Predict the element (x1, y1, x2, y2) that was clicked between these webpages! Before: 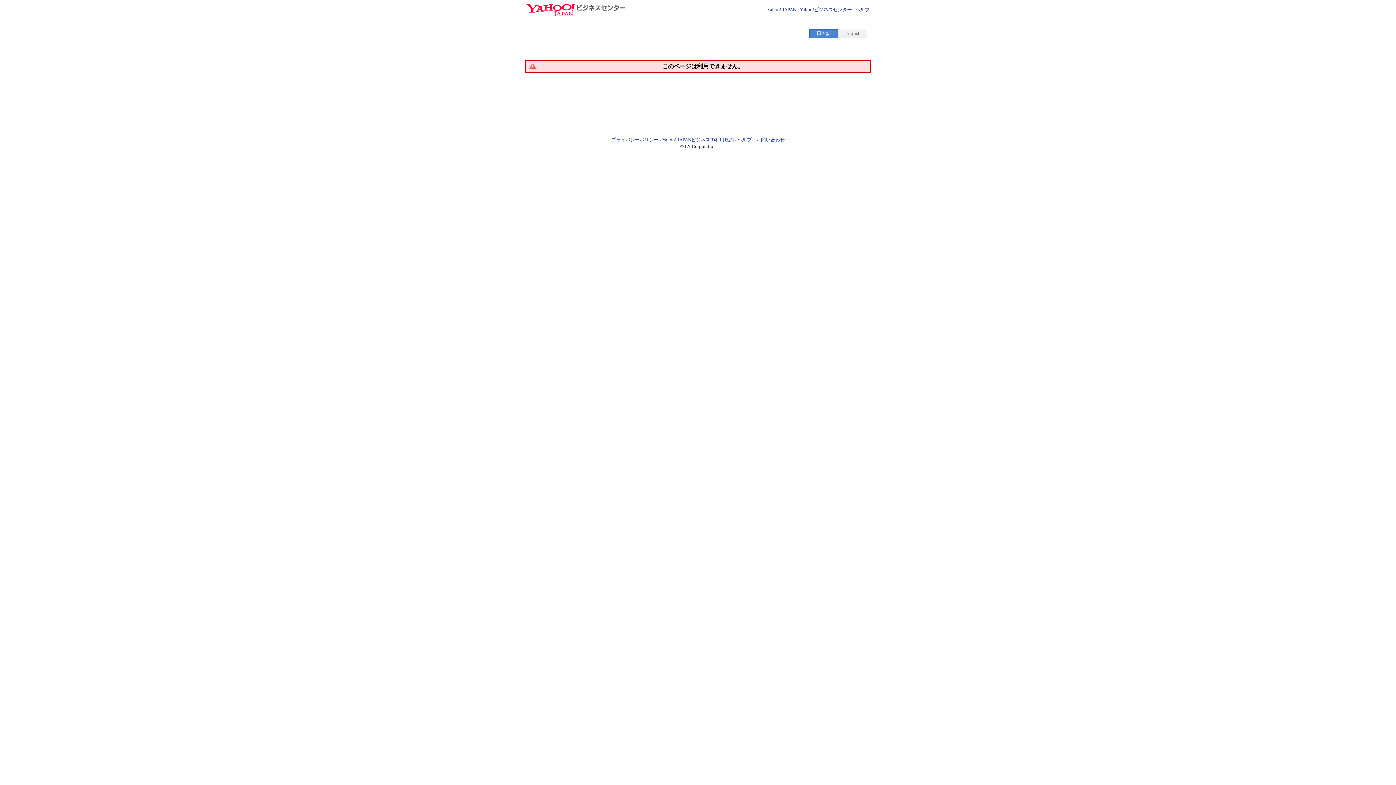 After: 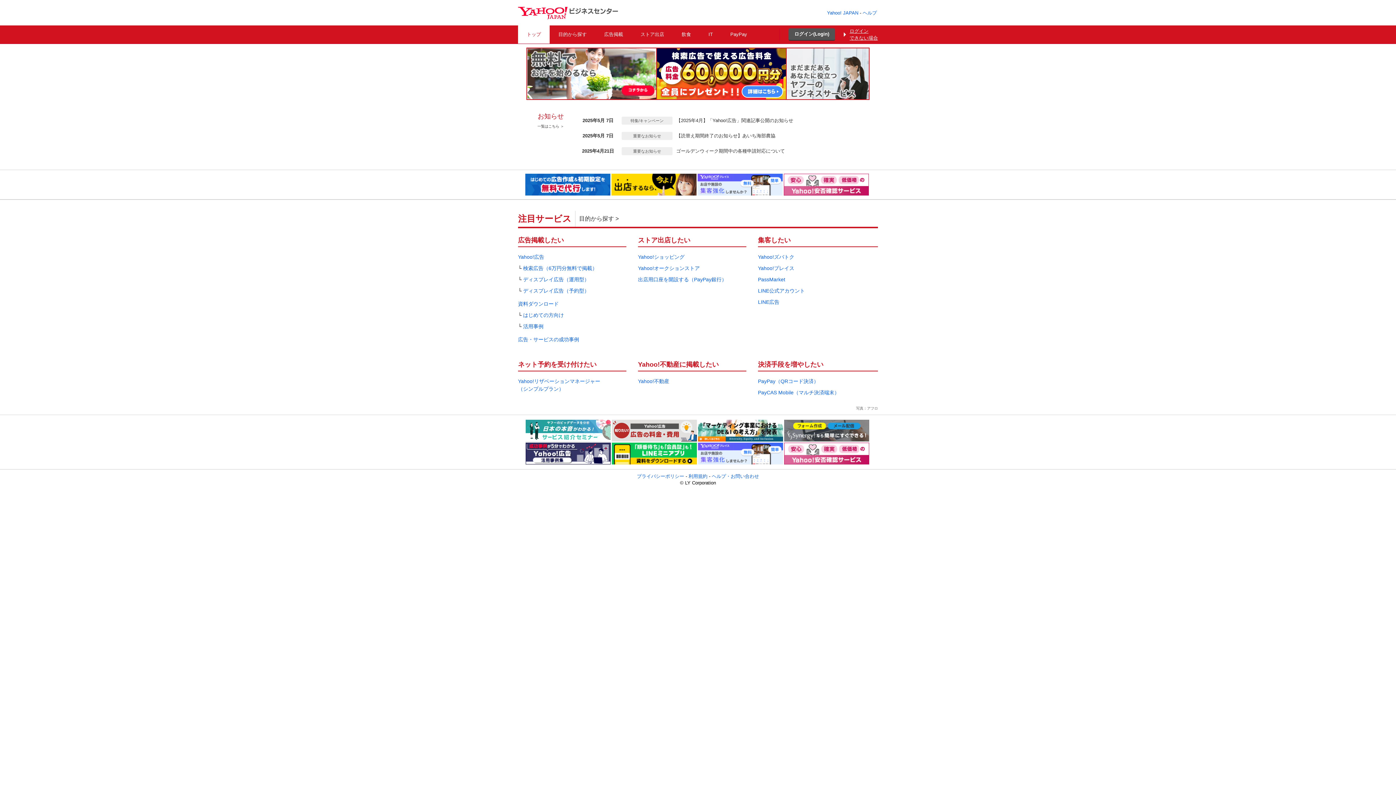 Action: bbox: (525, 10, 625, 17)